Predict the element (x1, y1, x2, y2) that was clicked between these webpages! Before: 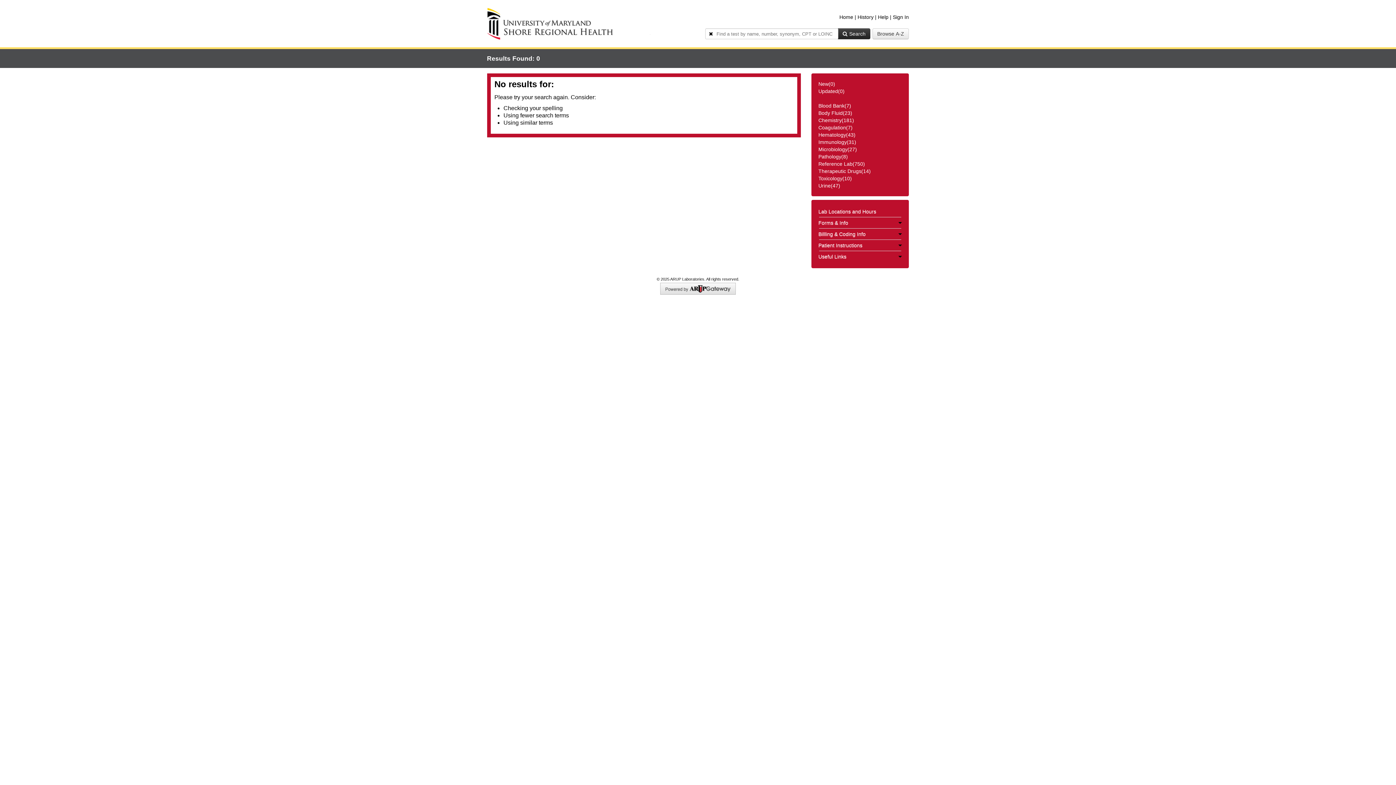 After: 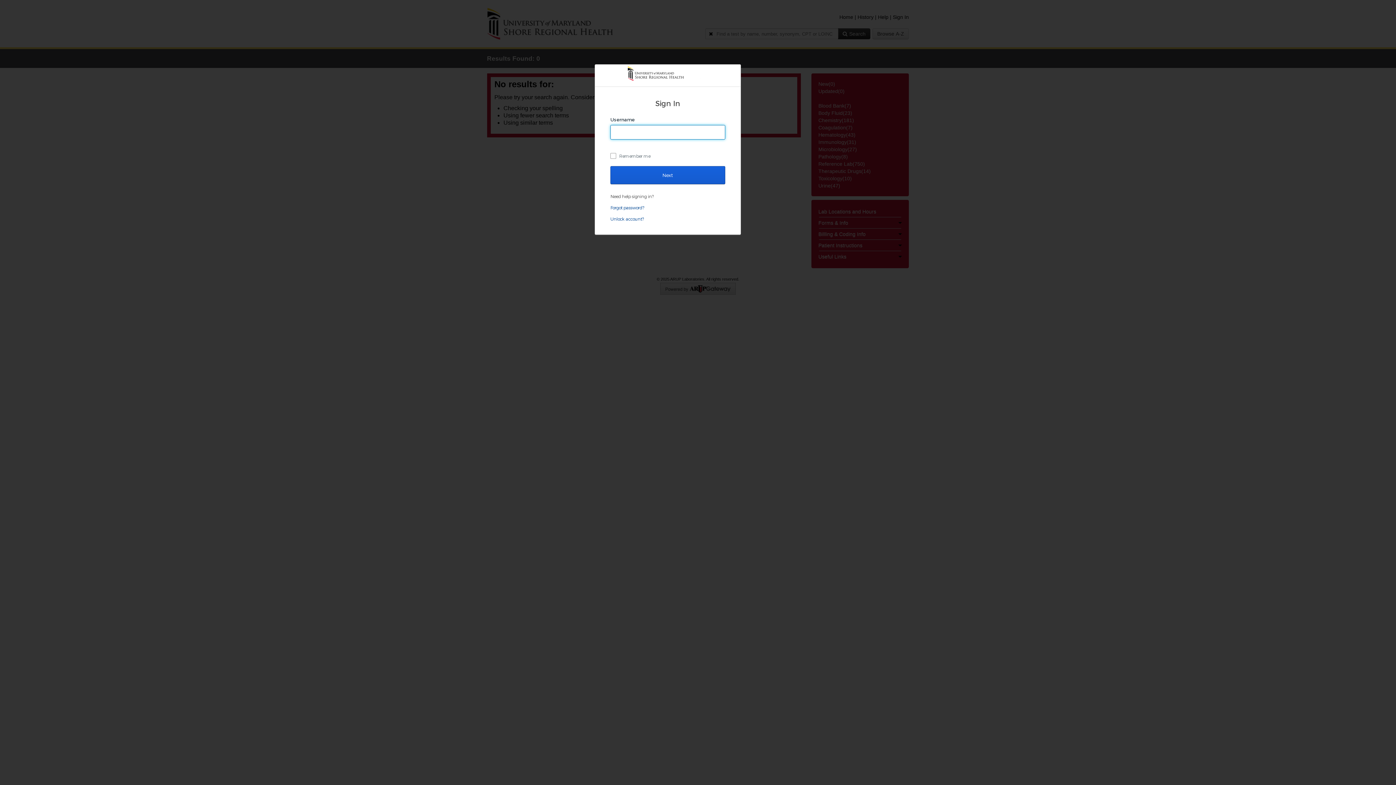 Action: bbox: (893, 14, 909, 20) label: Sign In